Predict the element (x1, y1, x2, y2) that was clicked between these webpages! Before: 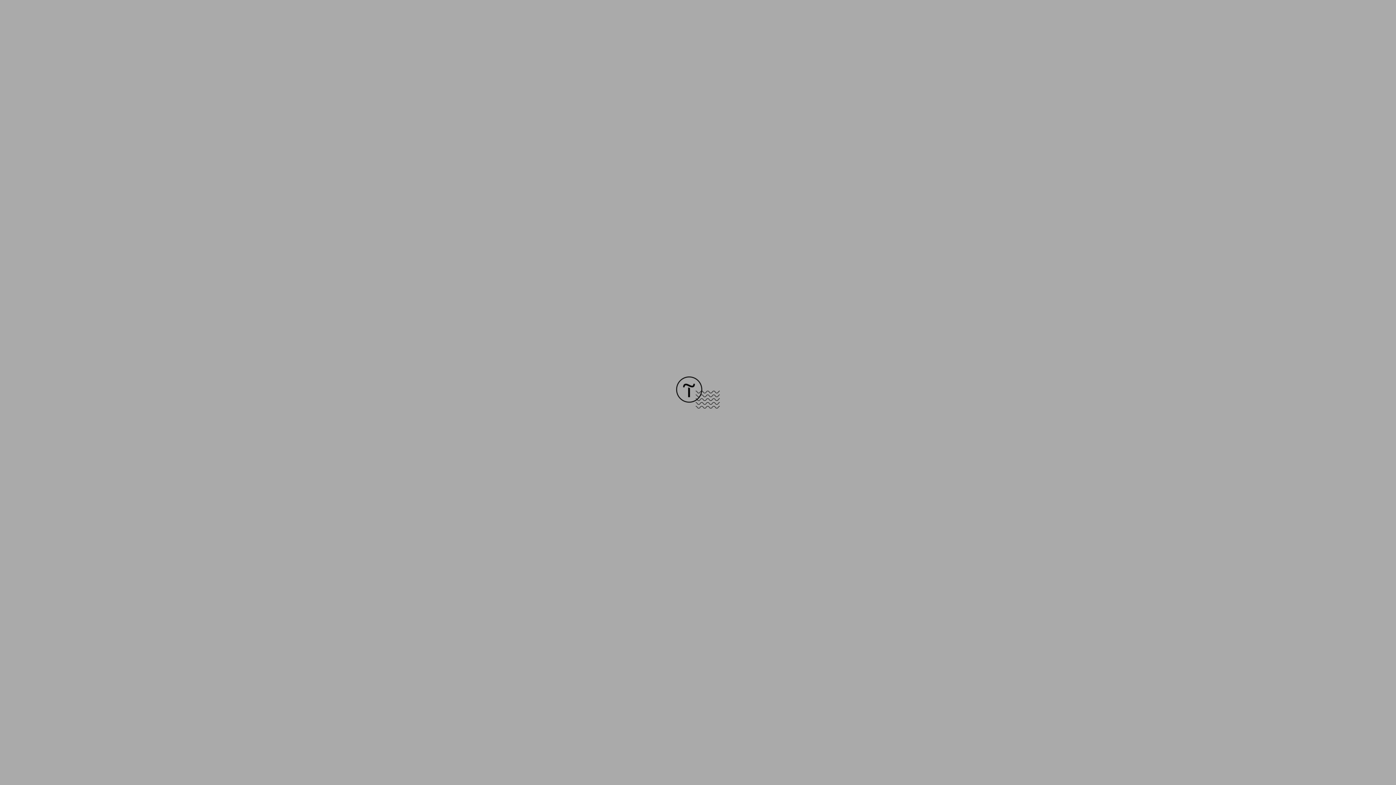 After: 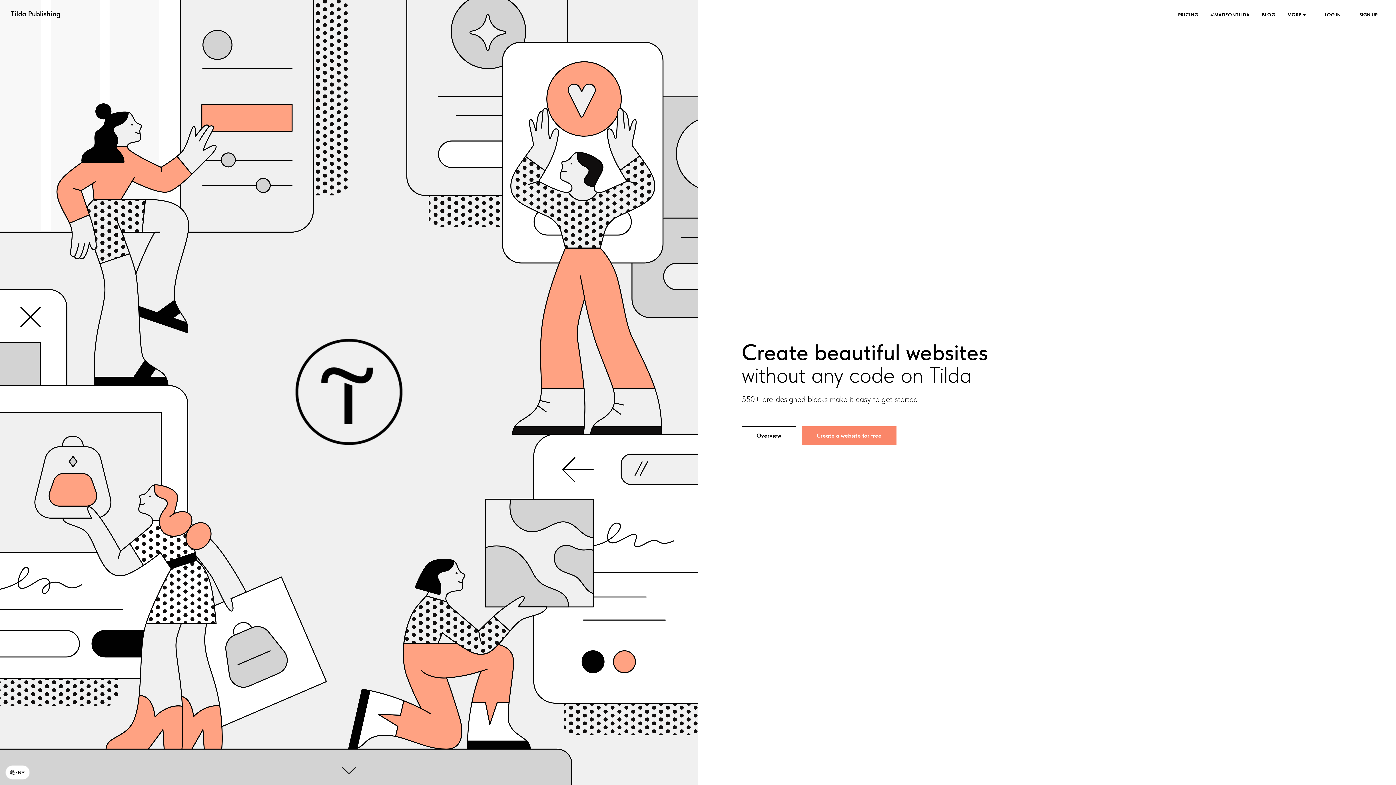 Action: bbox: (676, 403, 720, 409)